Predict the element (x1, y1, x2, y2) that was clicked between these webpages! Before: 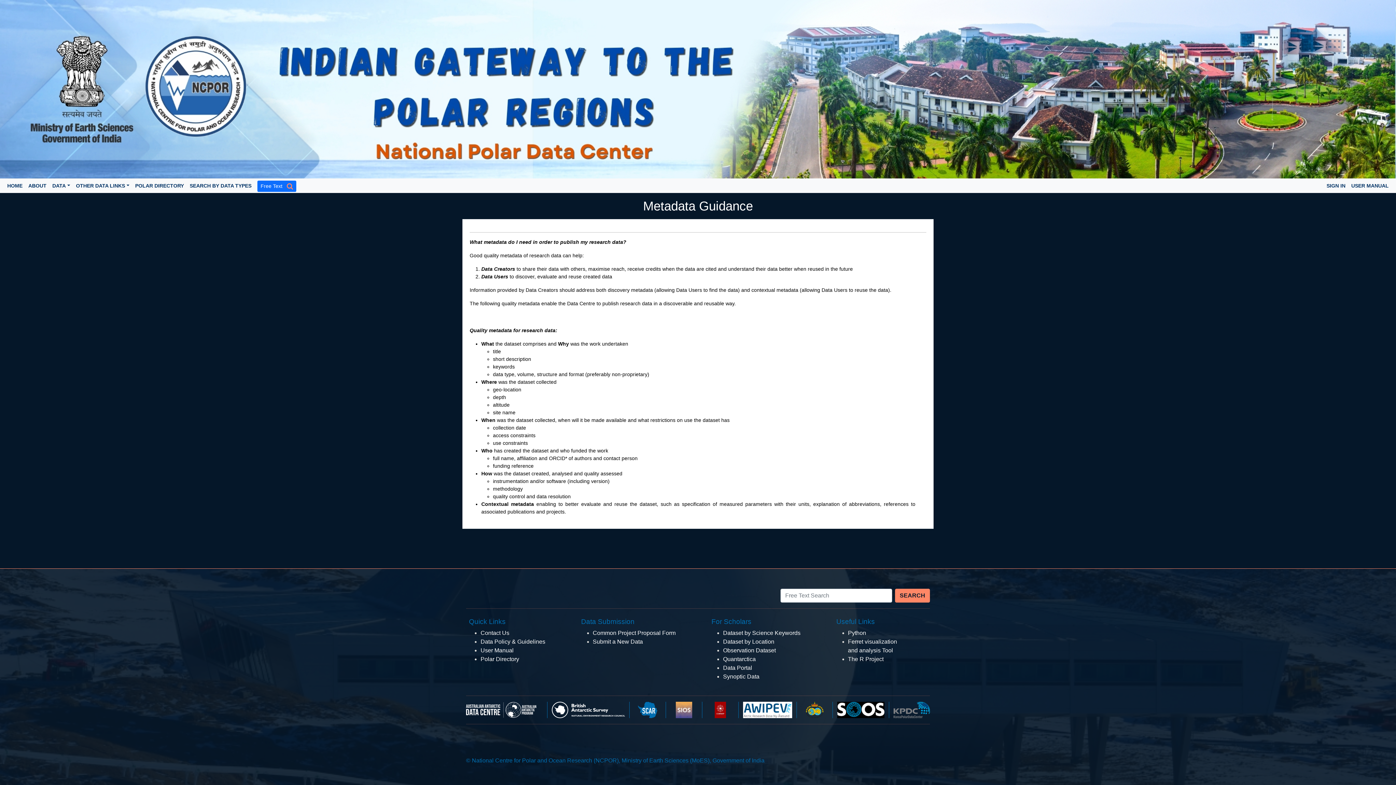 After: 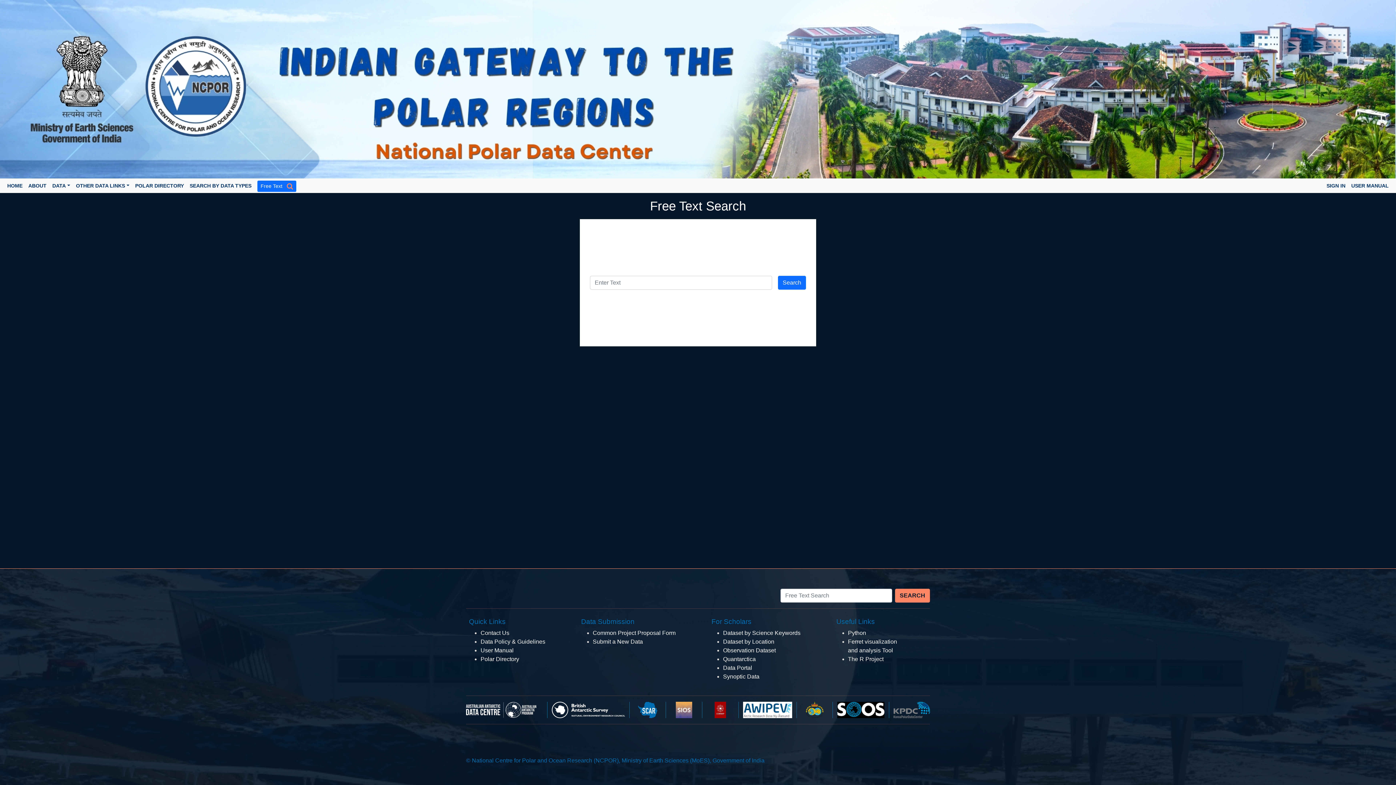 Action: bbox: (257, 180, 296, 192) label: Free Text   